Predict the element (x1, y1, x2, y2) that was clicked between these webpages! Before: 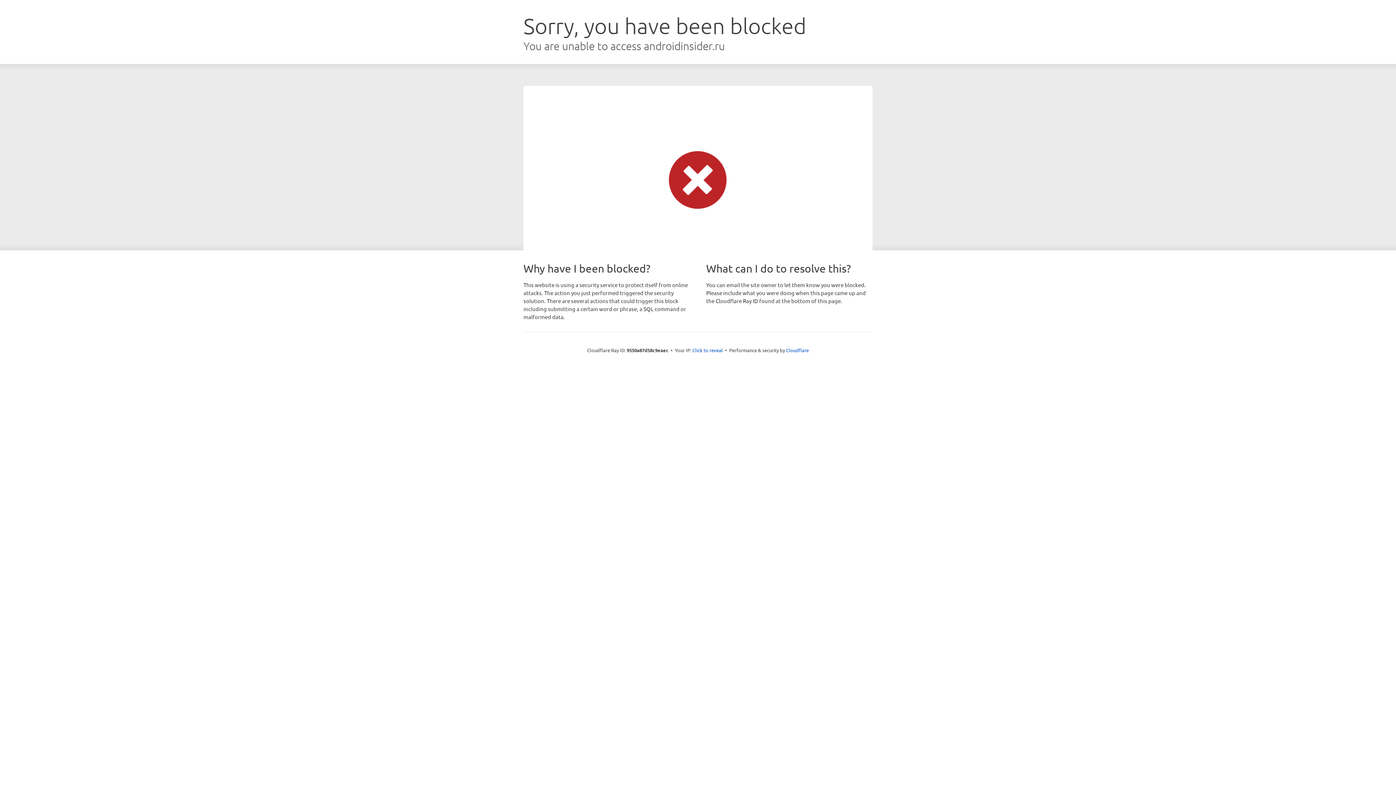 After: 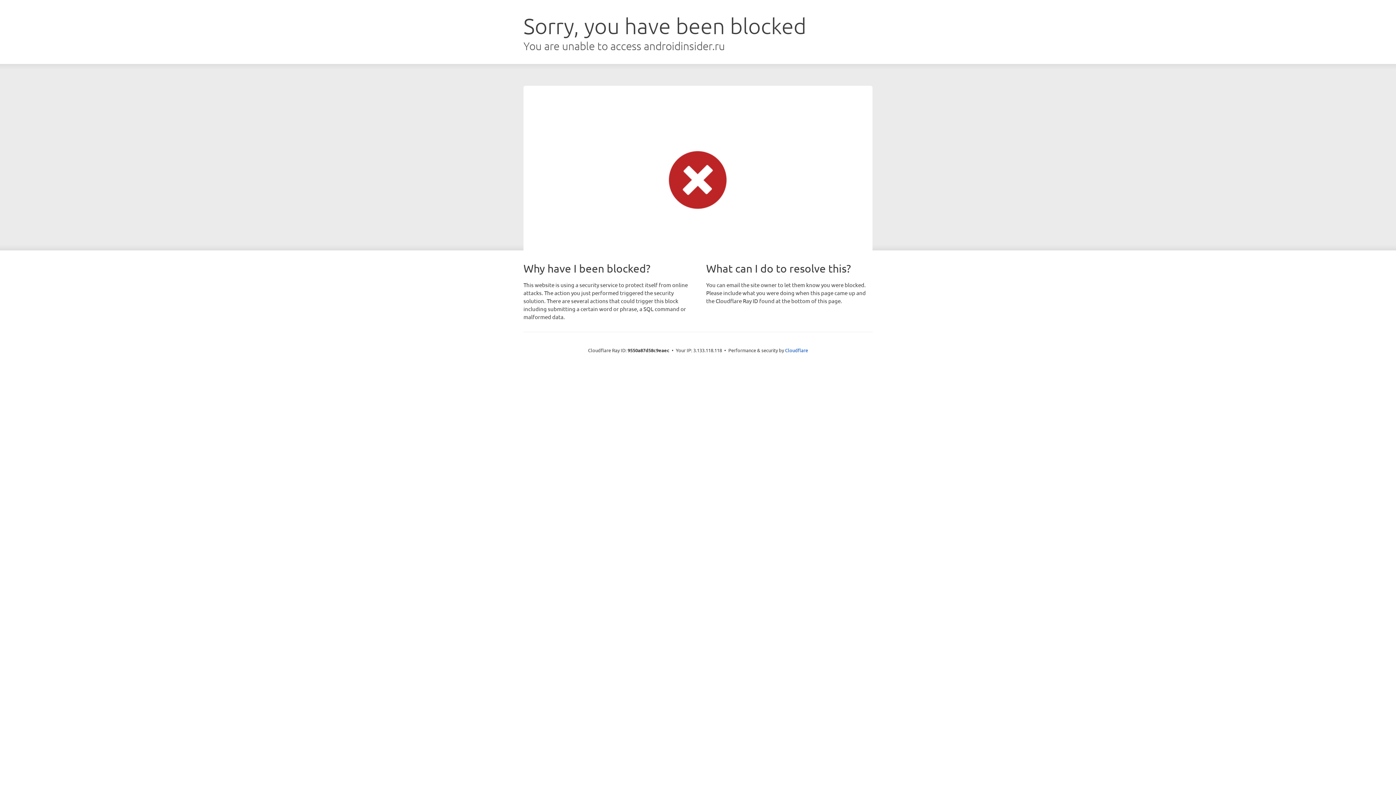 Action: label: Click to reveal bbox: (692, 346, 723, 353)